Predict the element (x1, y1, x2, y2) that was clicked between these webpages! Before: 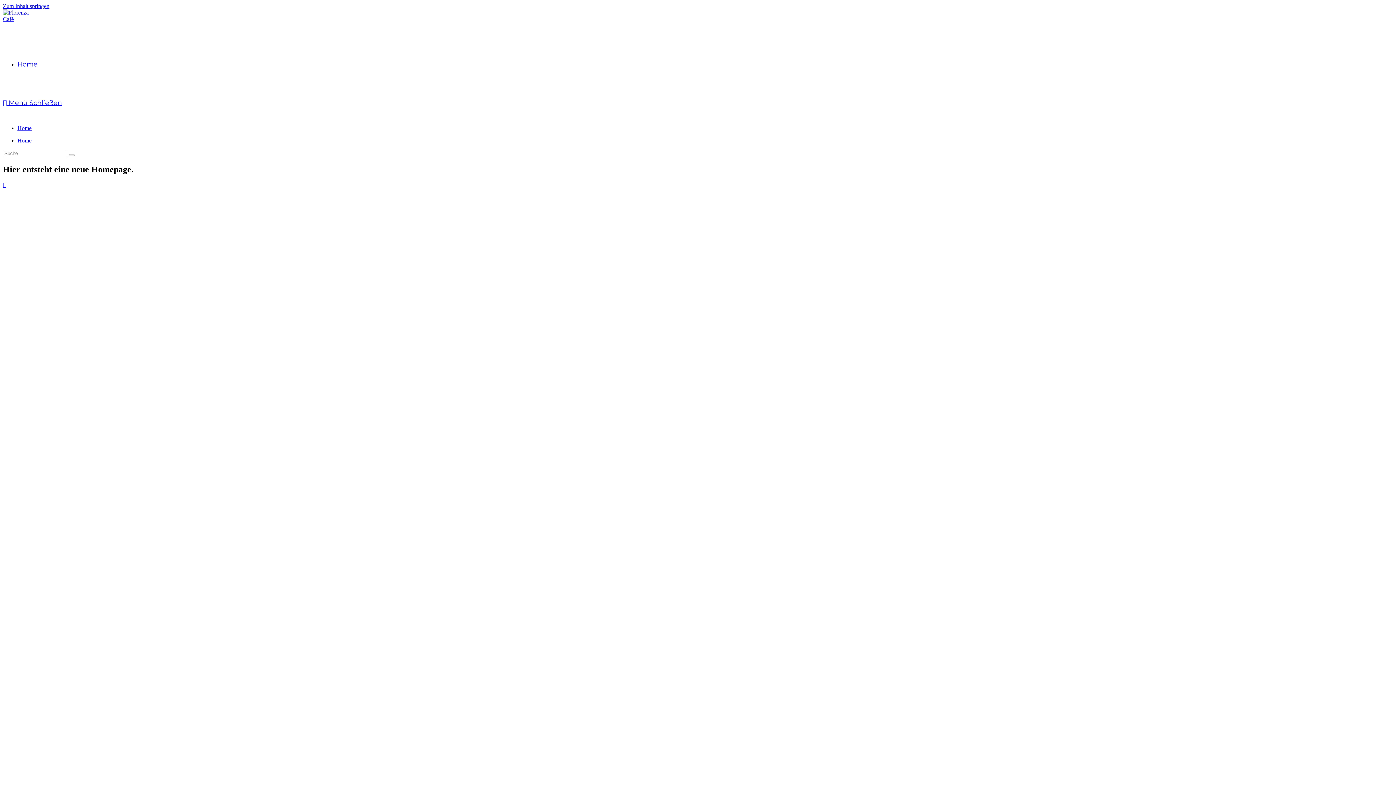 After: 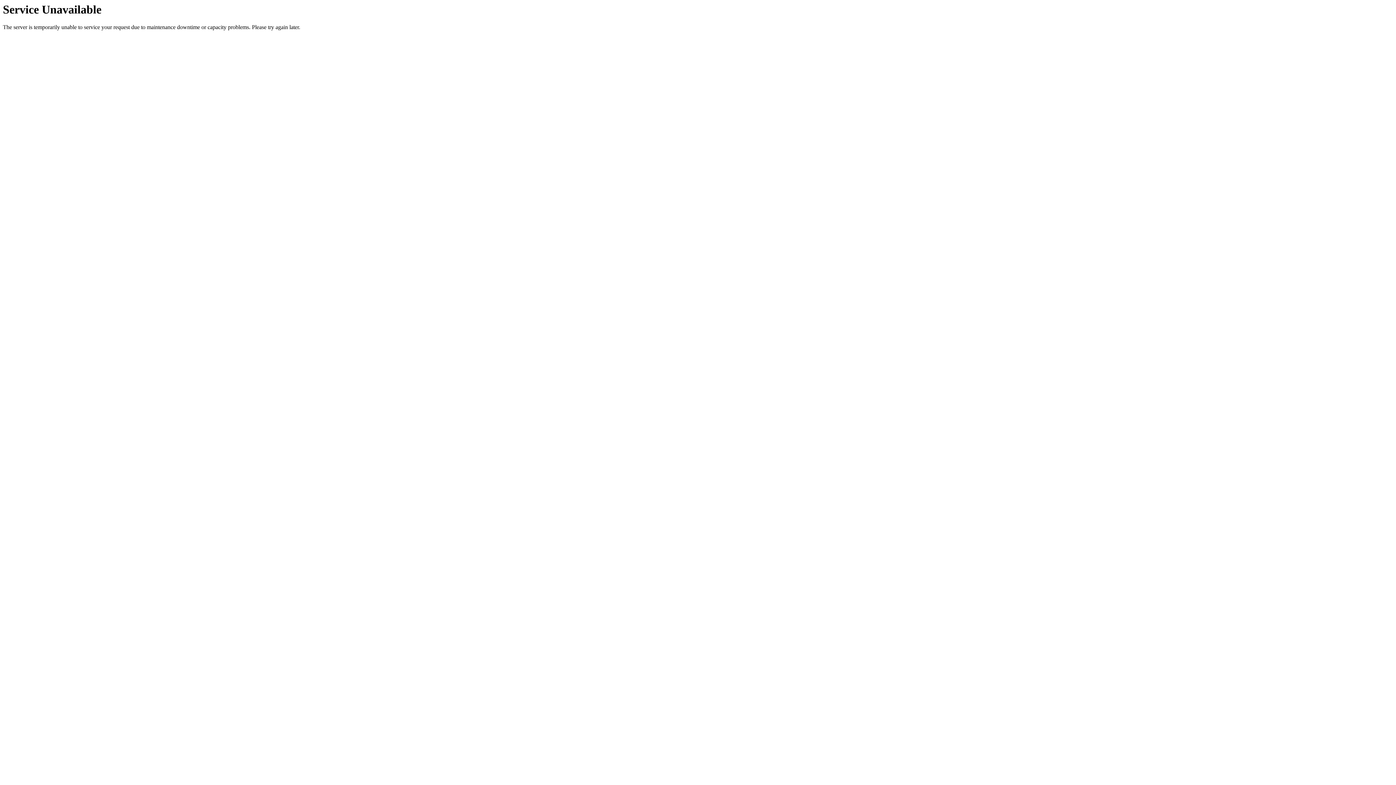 Action: label: Home bbox: (17, 60, 37, 68)